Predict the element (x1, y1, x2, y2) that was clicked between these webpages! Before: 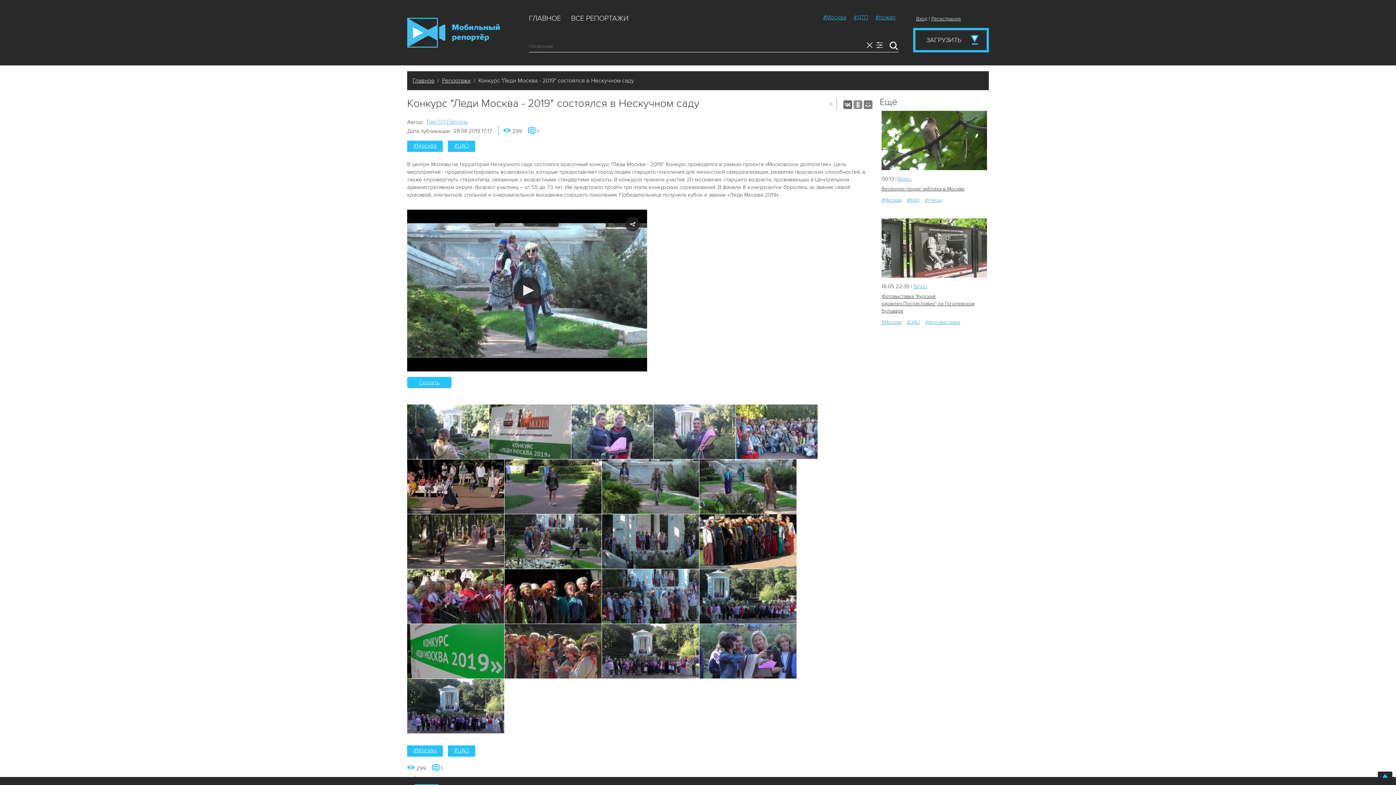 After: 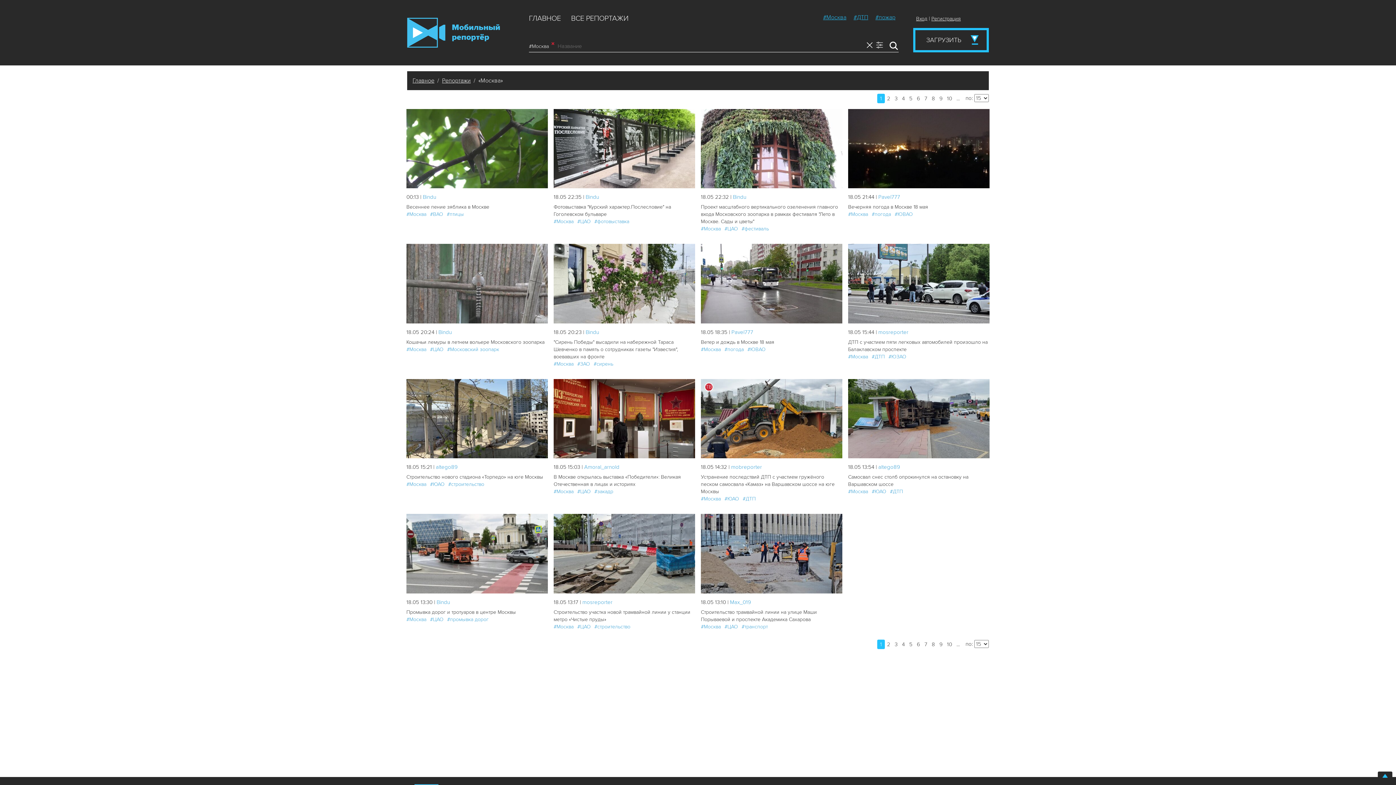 Action: label: #Москва bbox: (881, 319, 901, 325)